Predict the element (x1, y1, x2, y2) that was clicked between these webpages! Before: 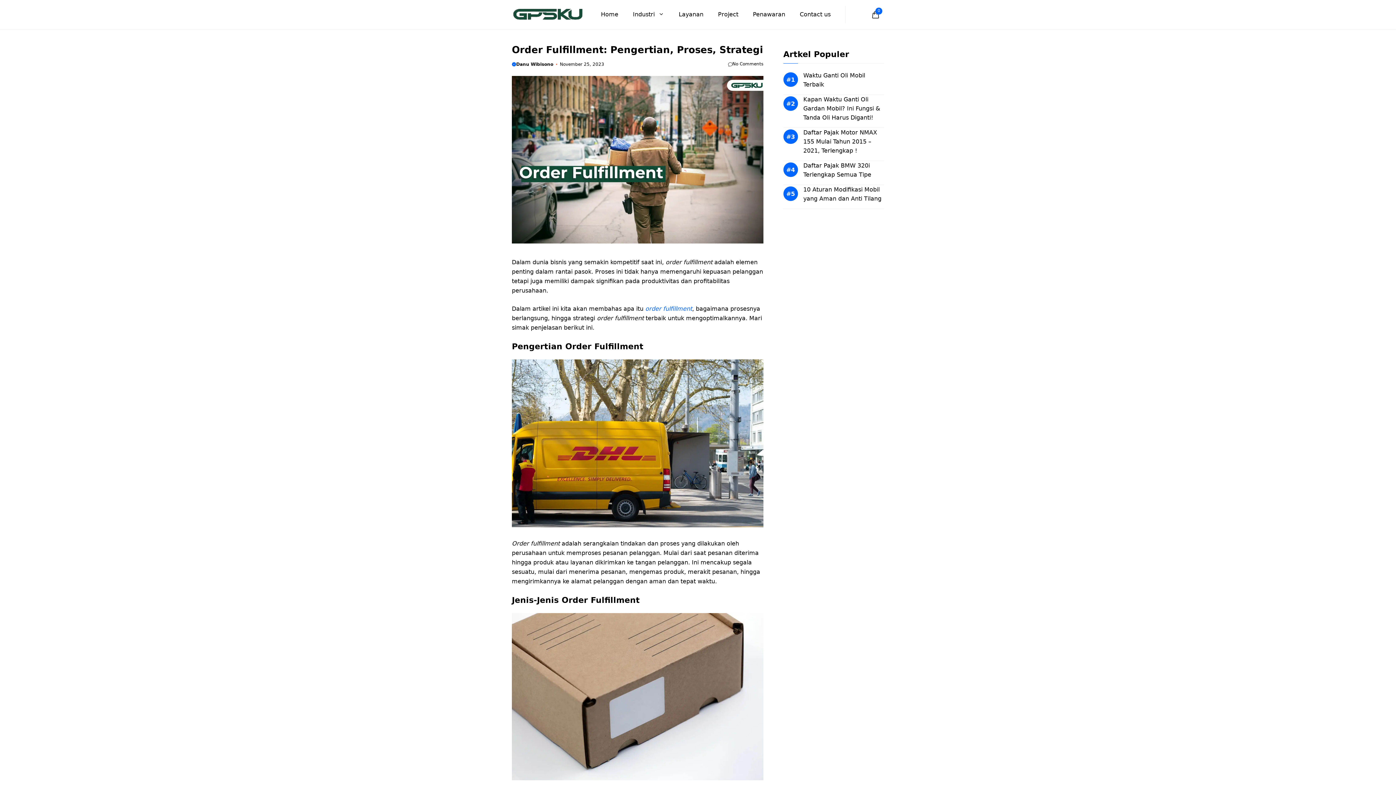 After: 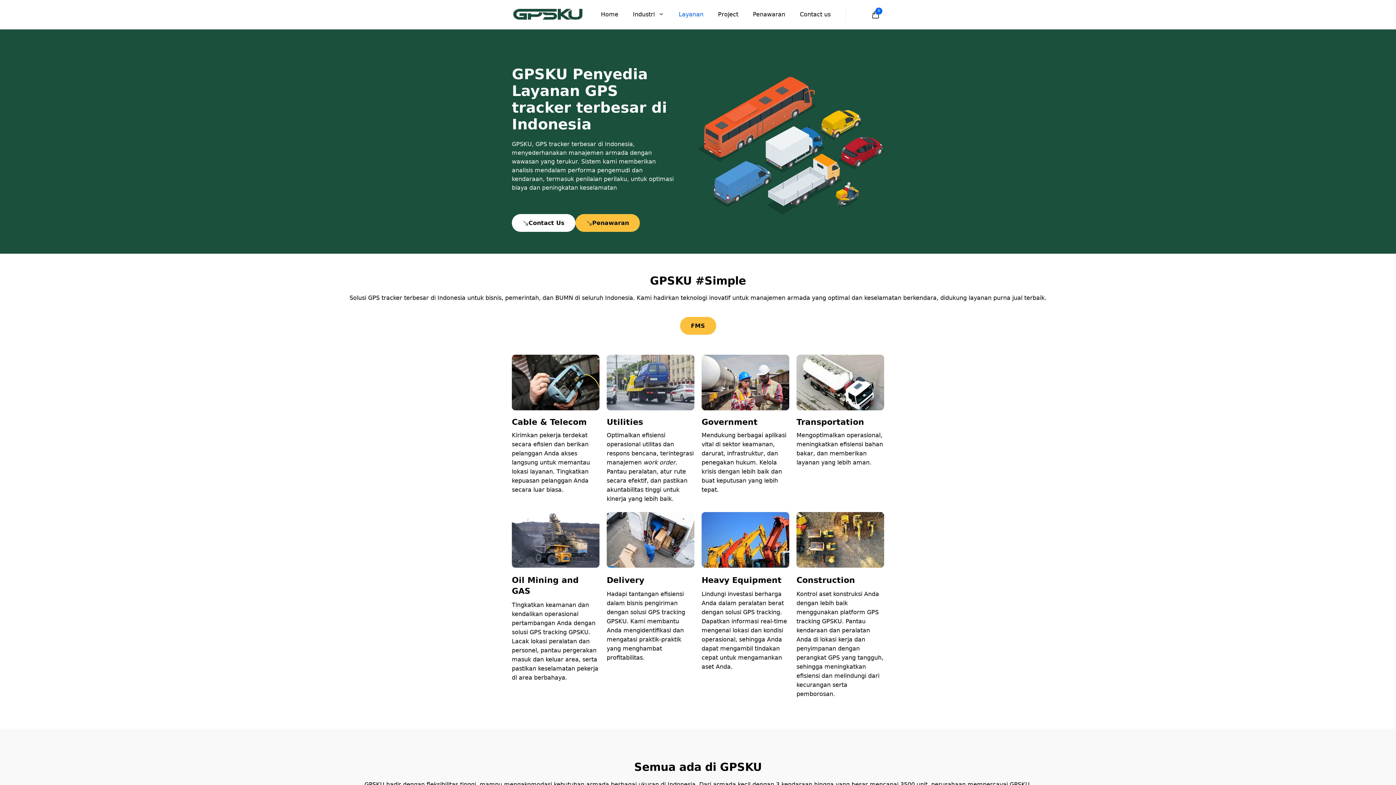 Action: bbox: (671, 5, 710, 23) label: Layanan